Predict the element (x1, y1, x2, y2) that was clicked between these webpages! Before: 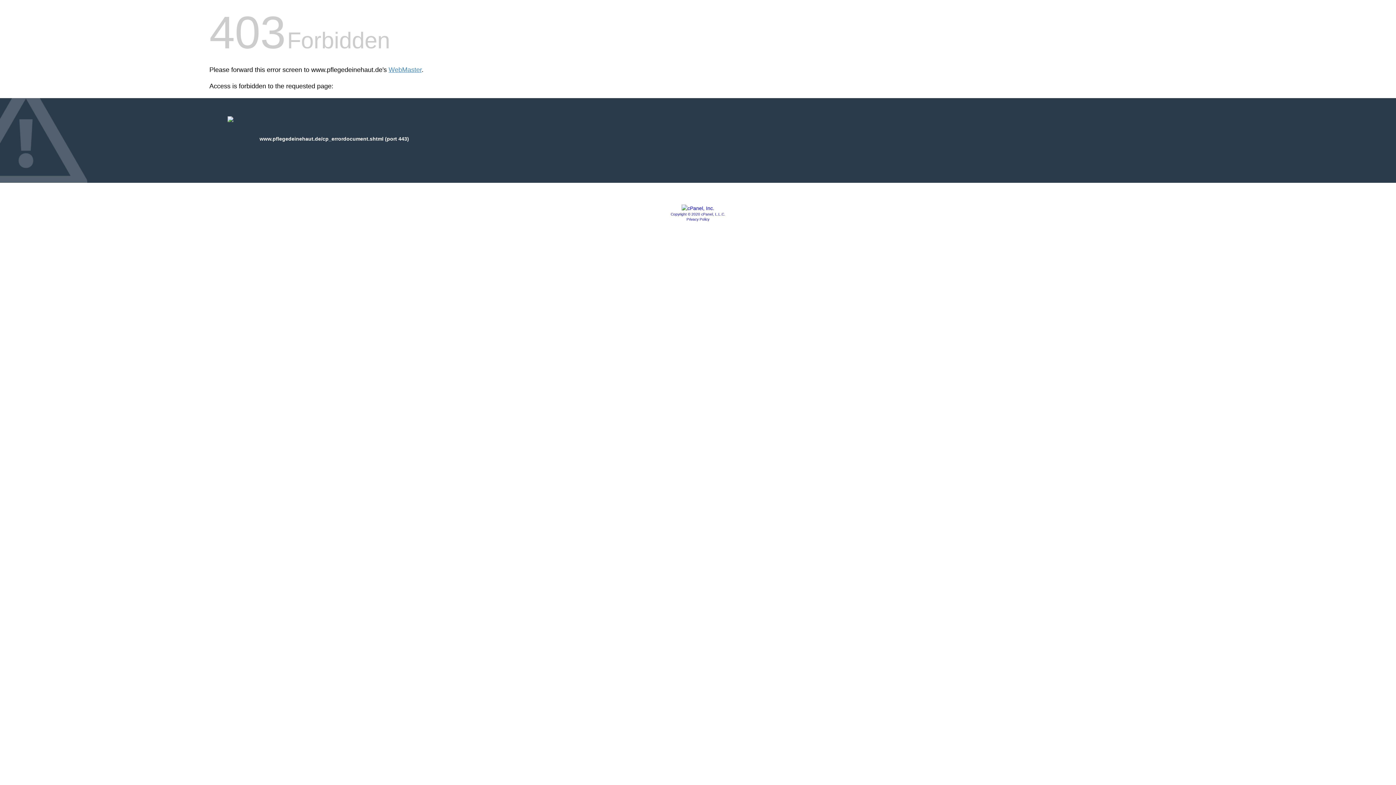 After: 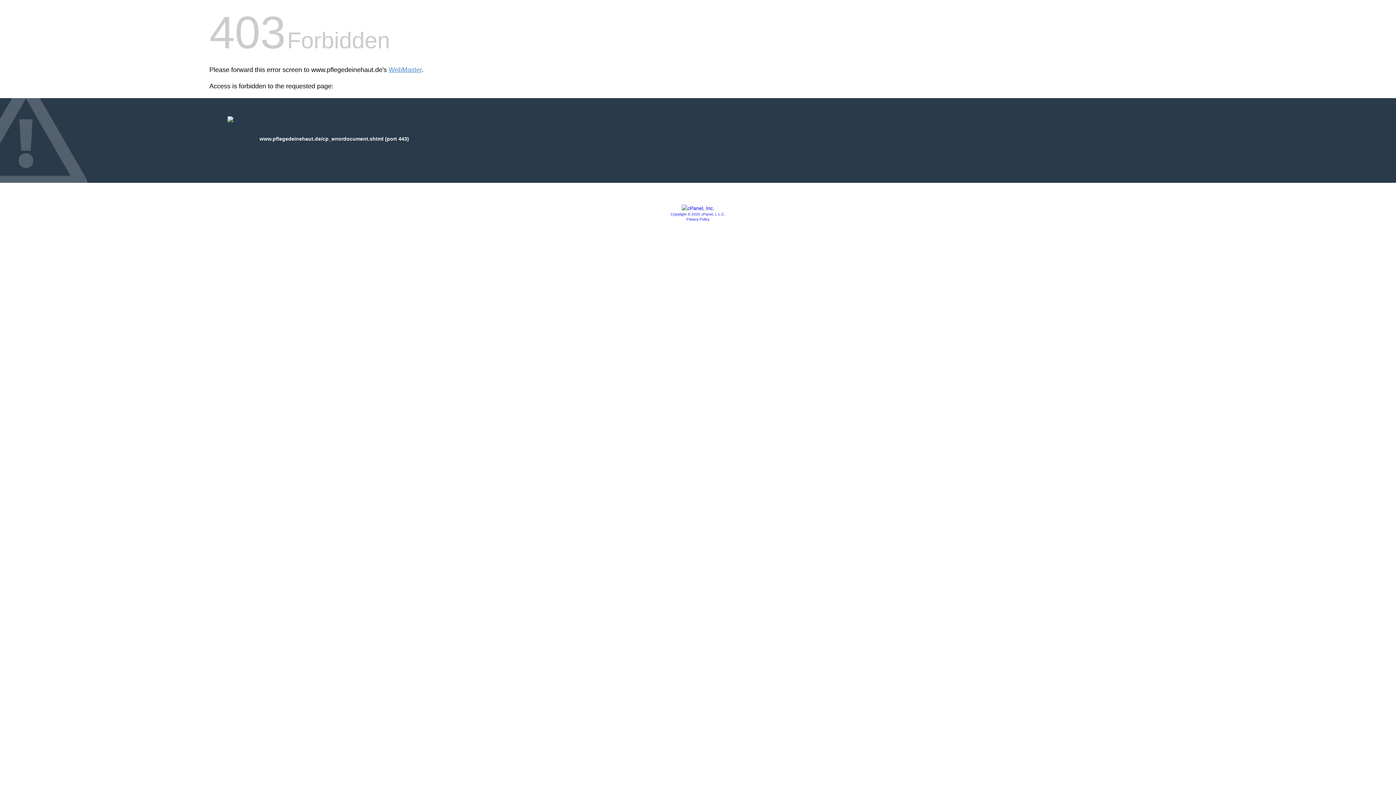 Action: label: Privacy Policy bbox: (686, 217, 709, 221)